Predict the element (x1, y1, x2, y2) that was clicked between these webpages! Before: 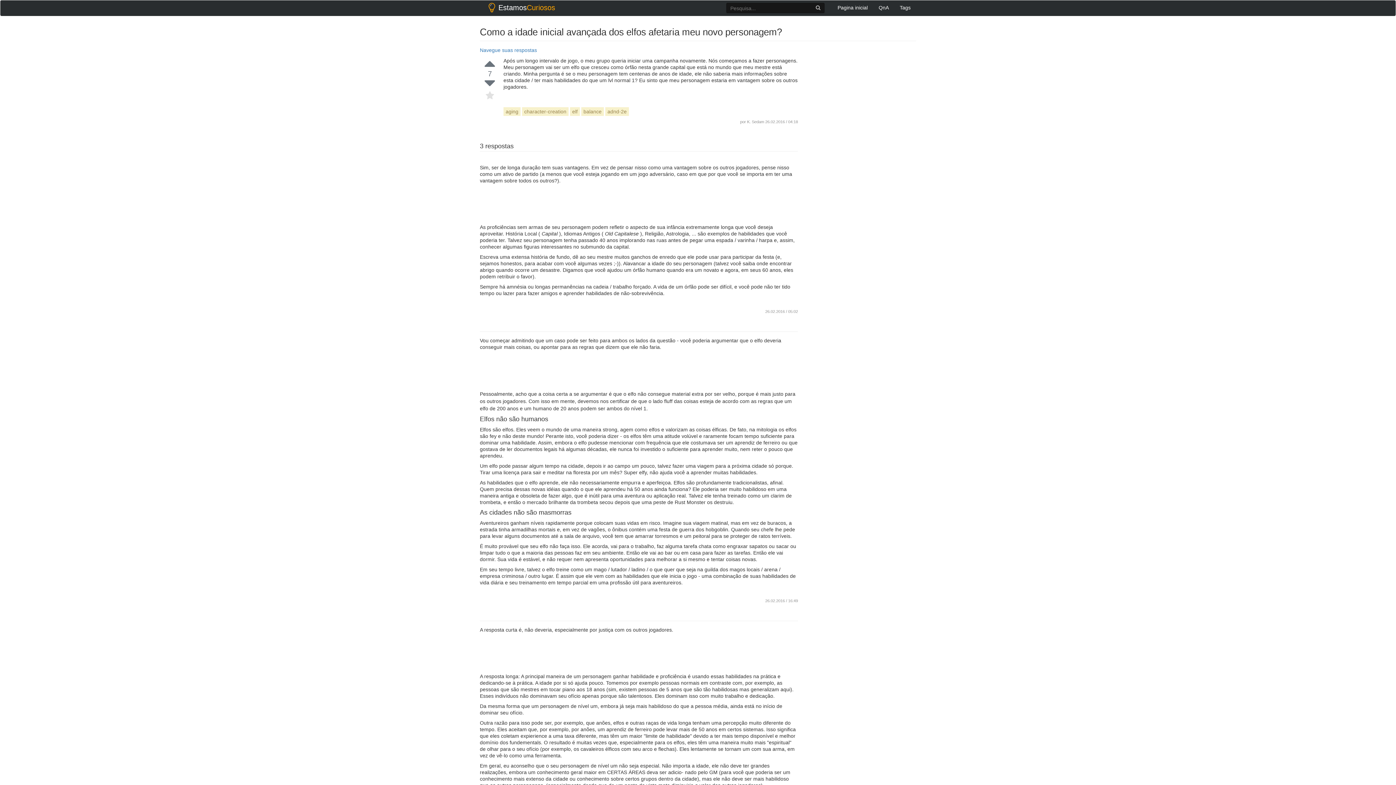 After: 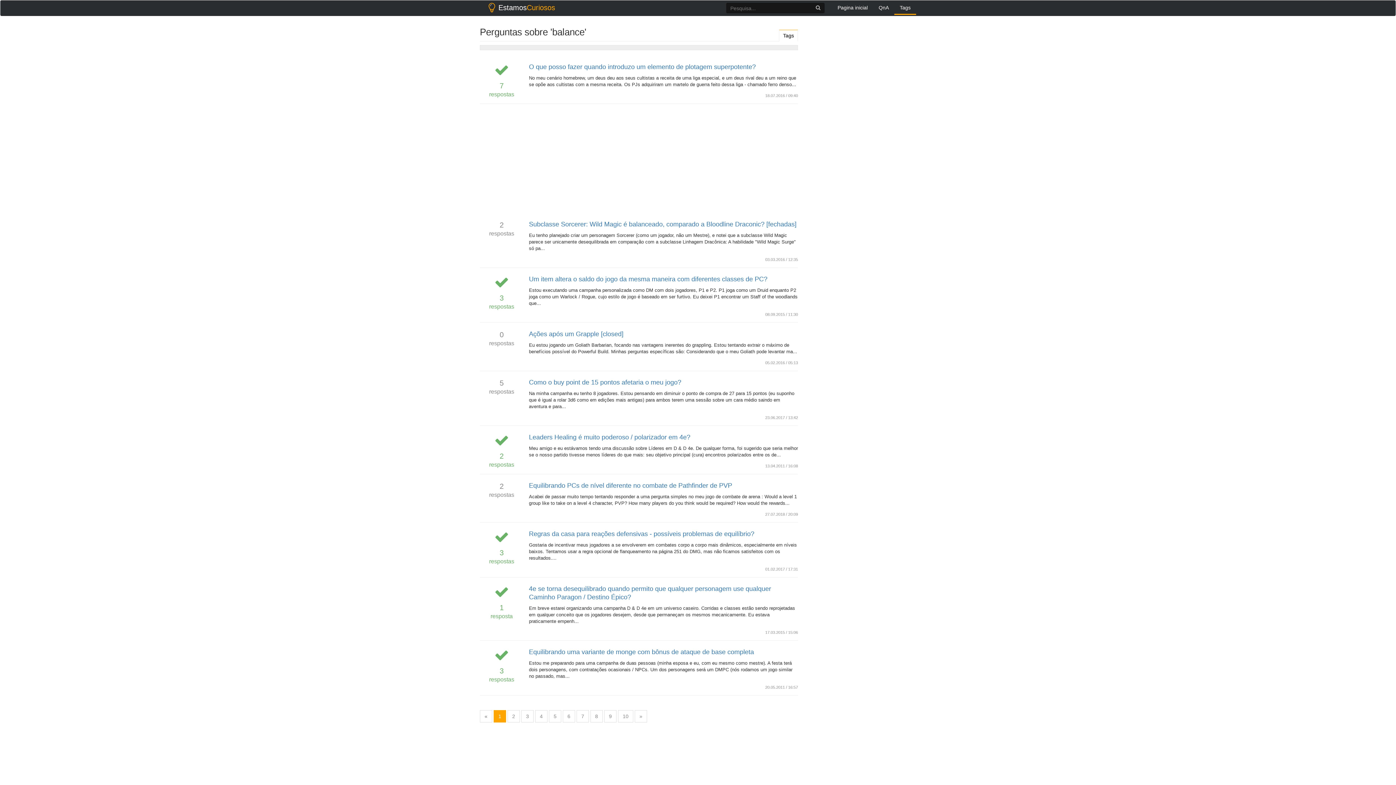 Action: label: balance bbox: (581, 107, 604, 116)